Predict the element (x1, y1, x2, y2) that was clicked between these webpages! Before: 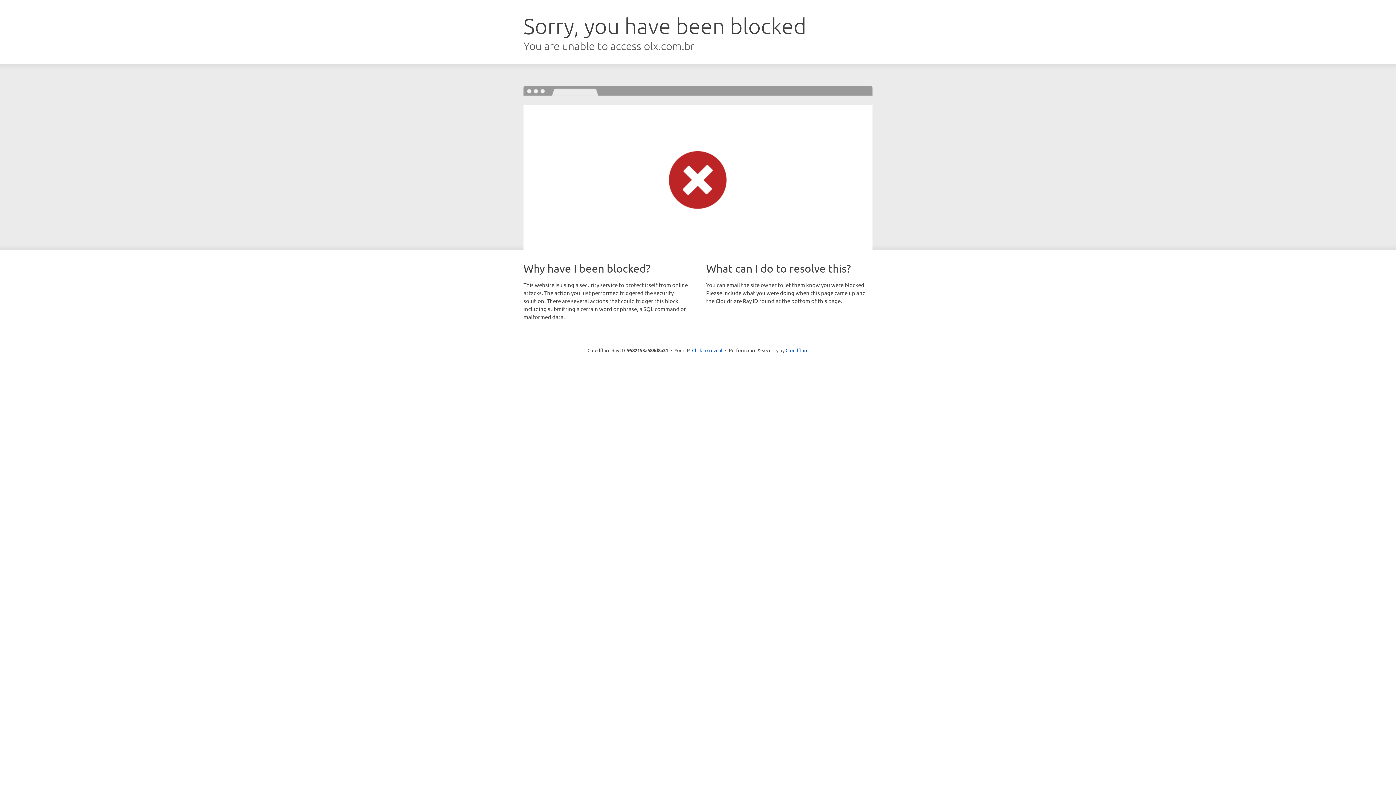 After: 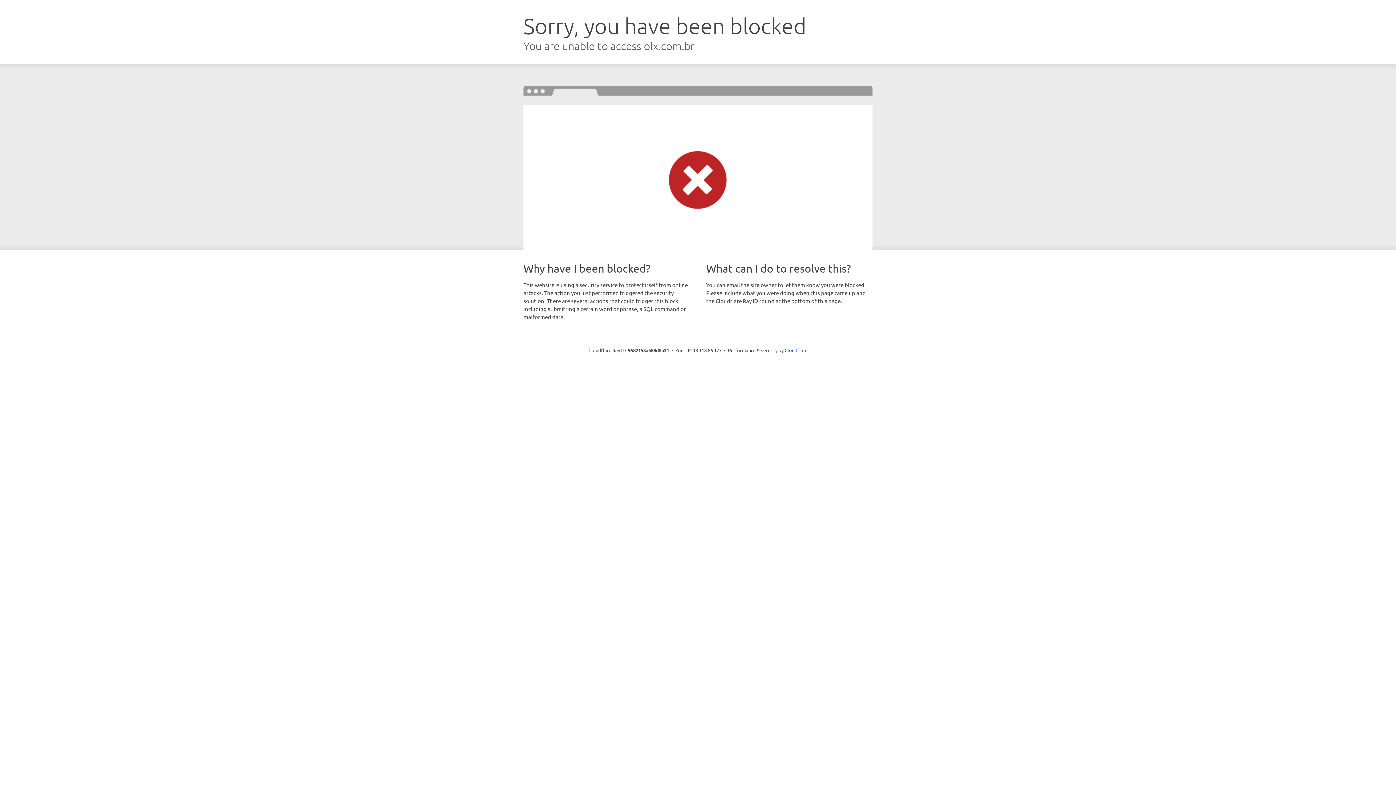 Action: label: Click to reveal bbox: (692, 346, 722, 353)